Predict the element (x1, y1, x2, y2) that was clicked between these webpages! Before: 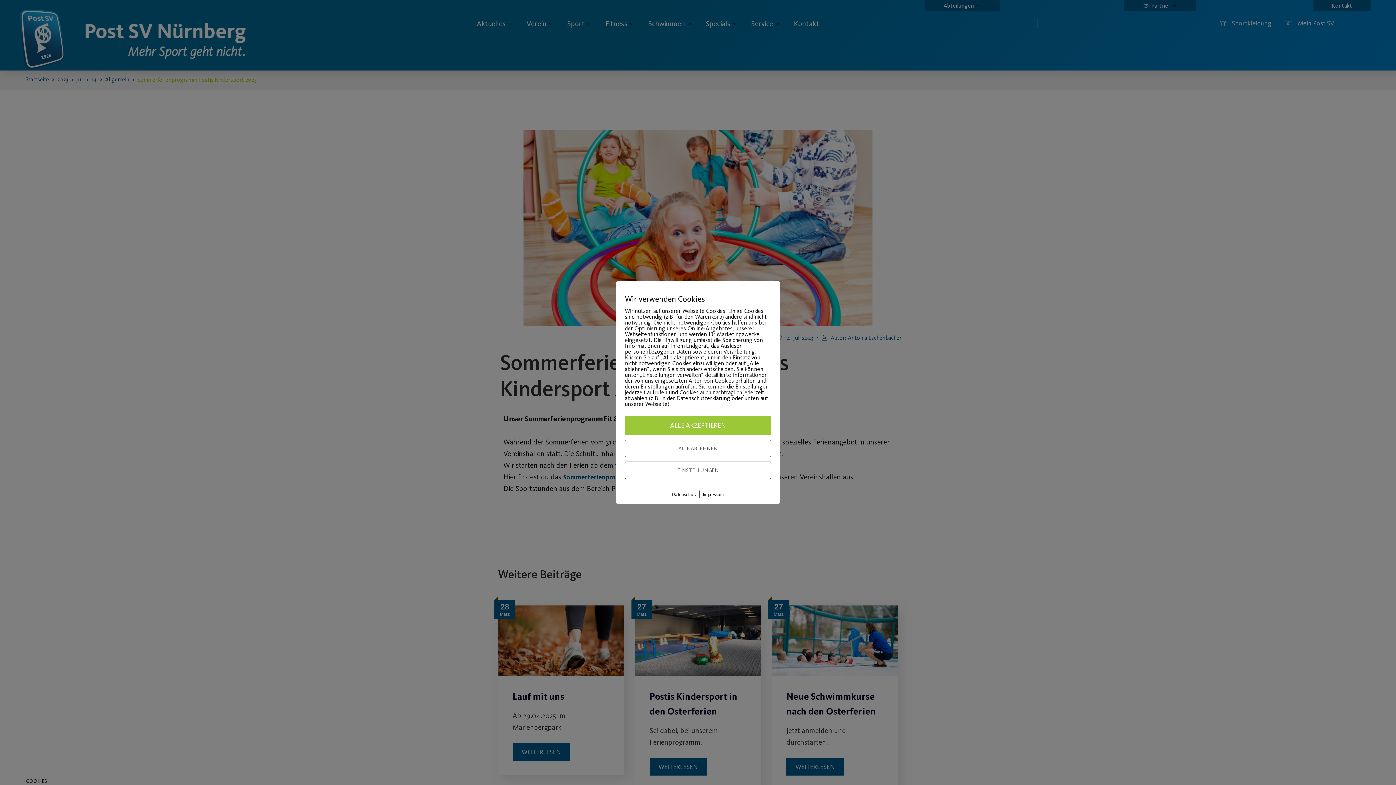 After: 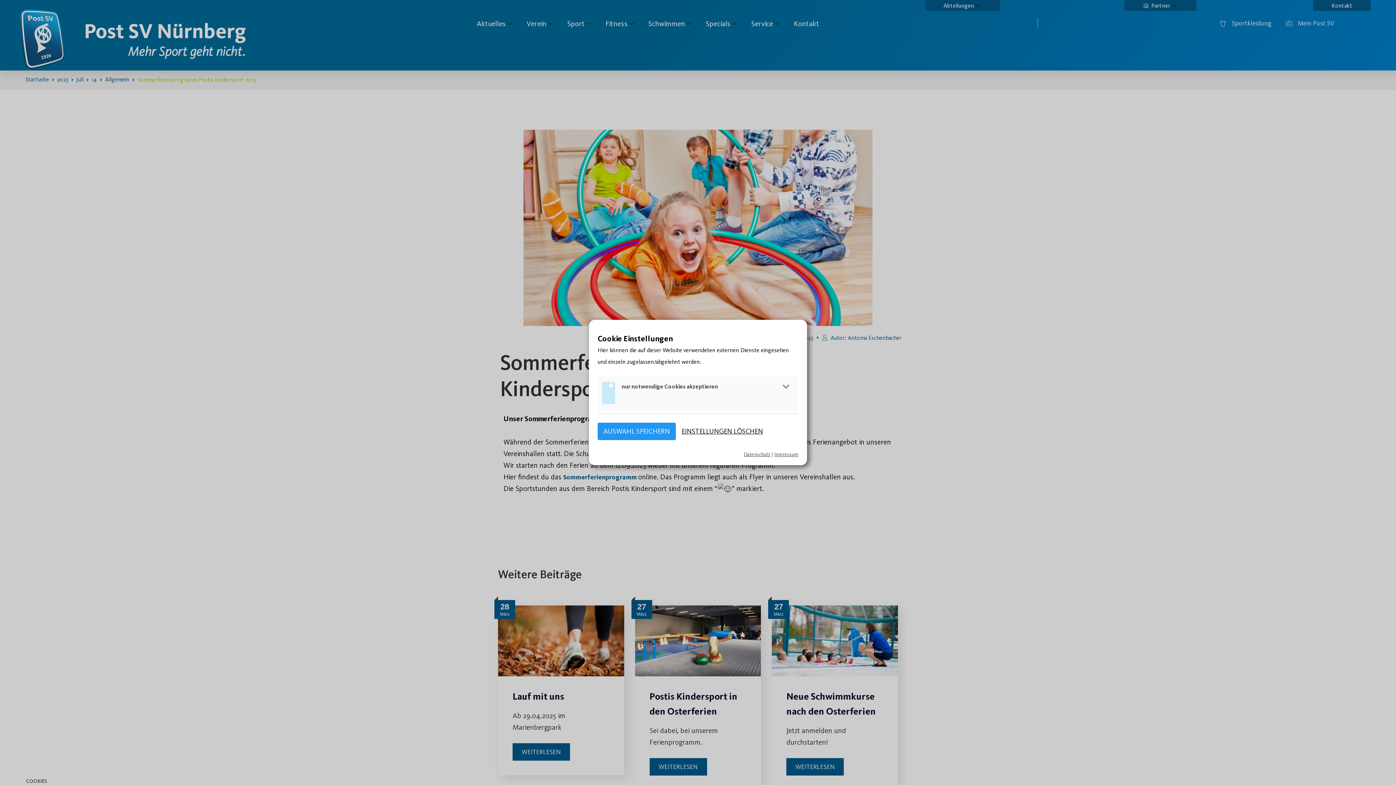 Action: bbox: (625, 461, 771, 479) label: EINSTELLUNGEN